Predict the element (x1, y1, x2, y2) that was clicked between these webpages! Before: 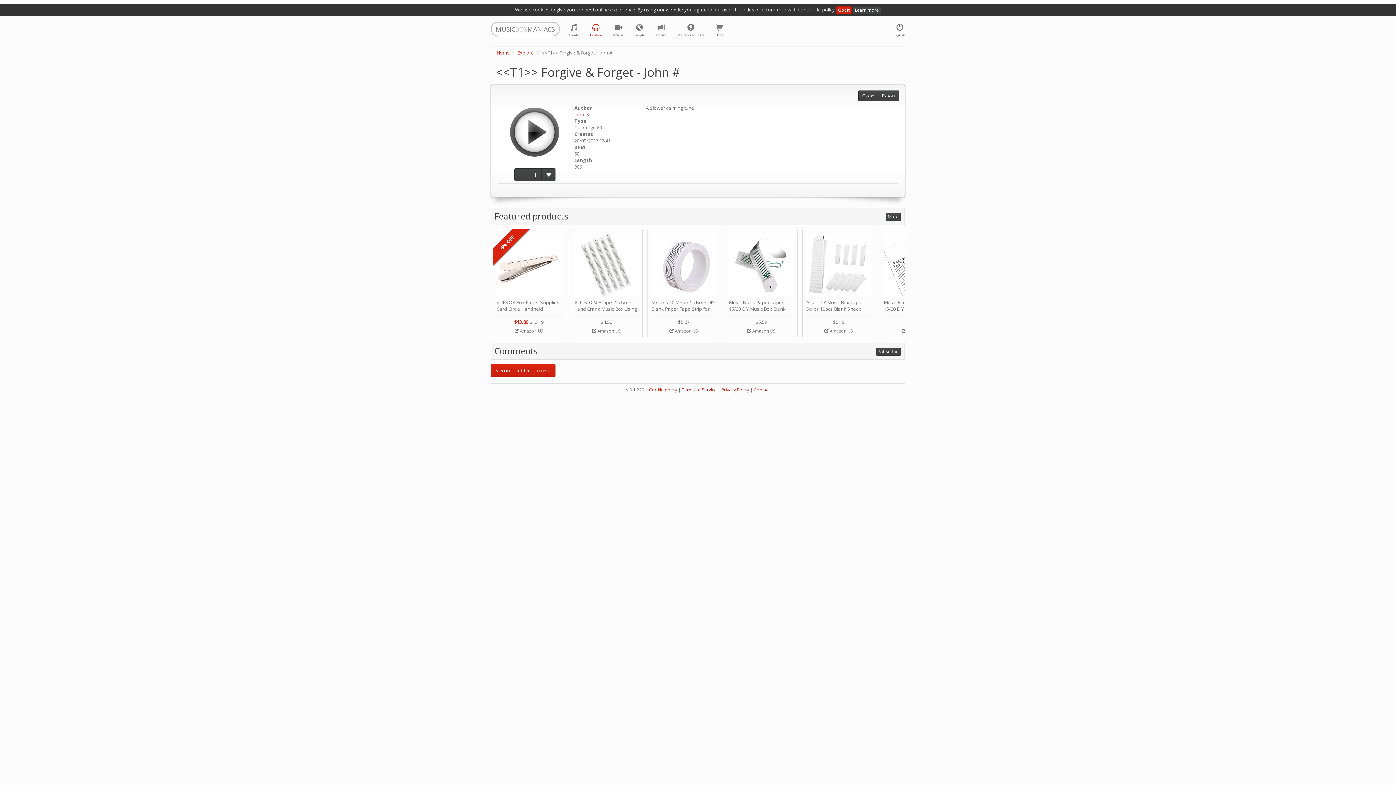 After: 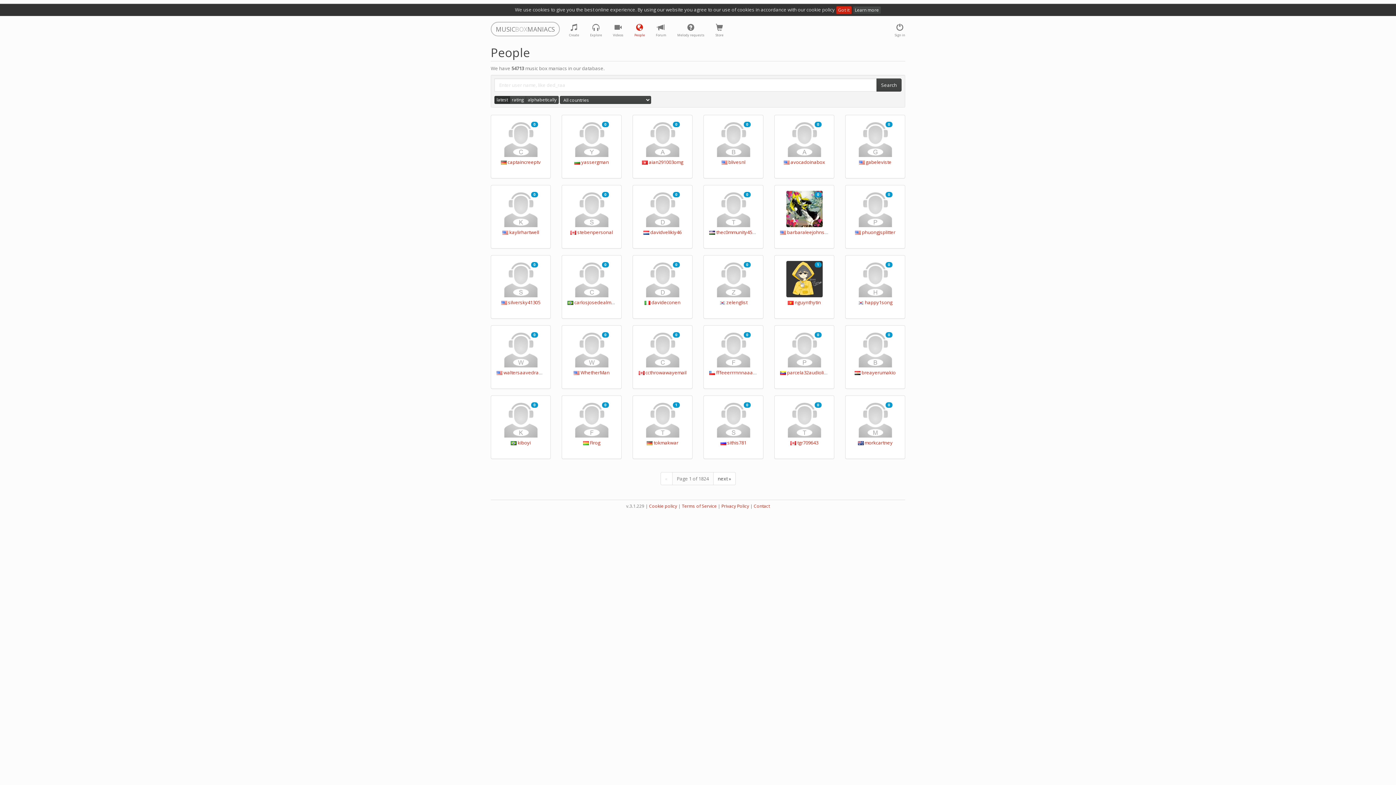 Action: bbox: (629, 19, 650, 42) label: People